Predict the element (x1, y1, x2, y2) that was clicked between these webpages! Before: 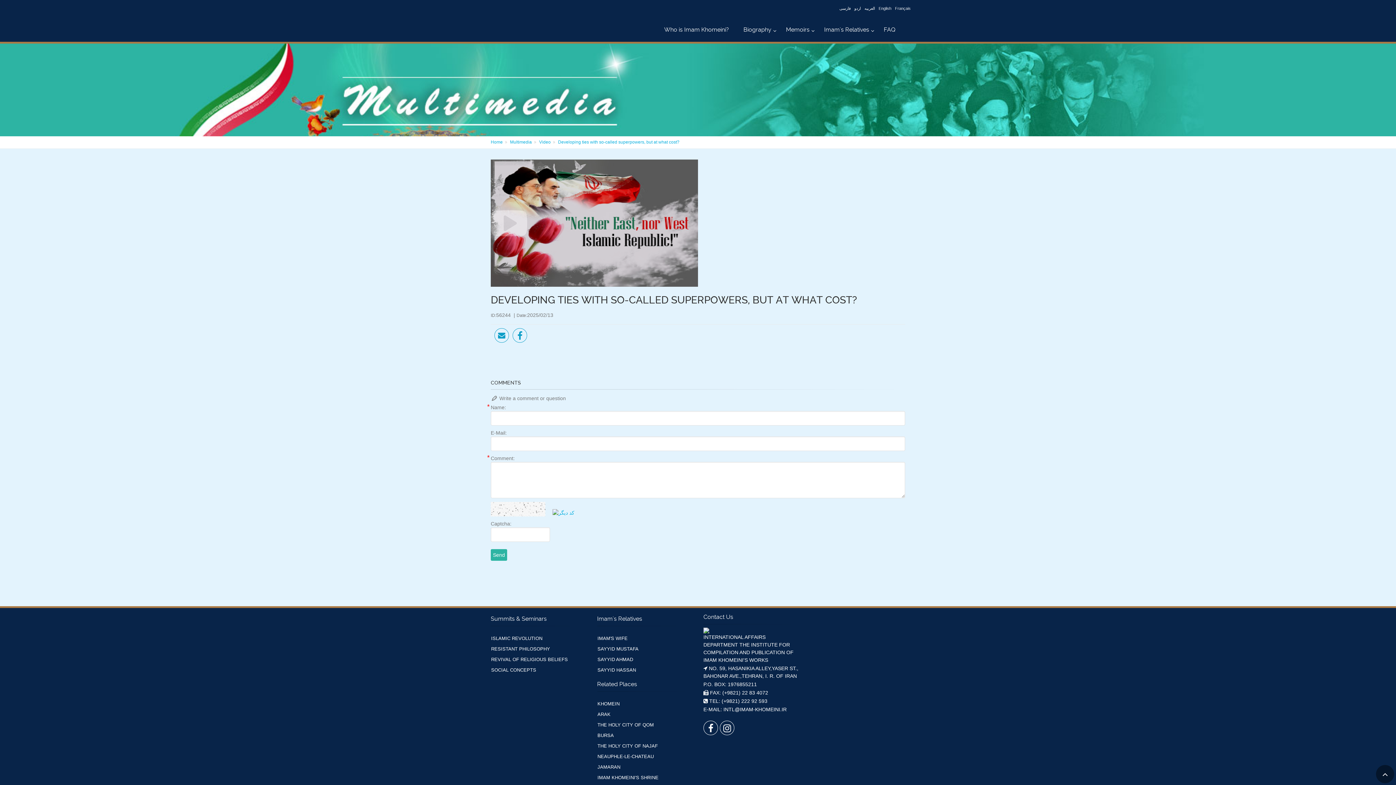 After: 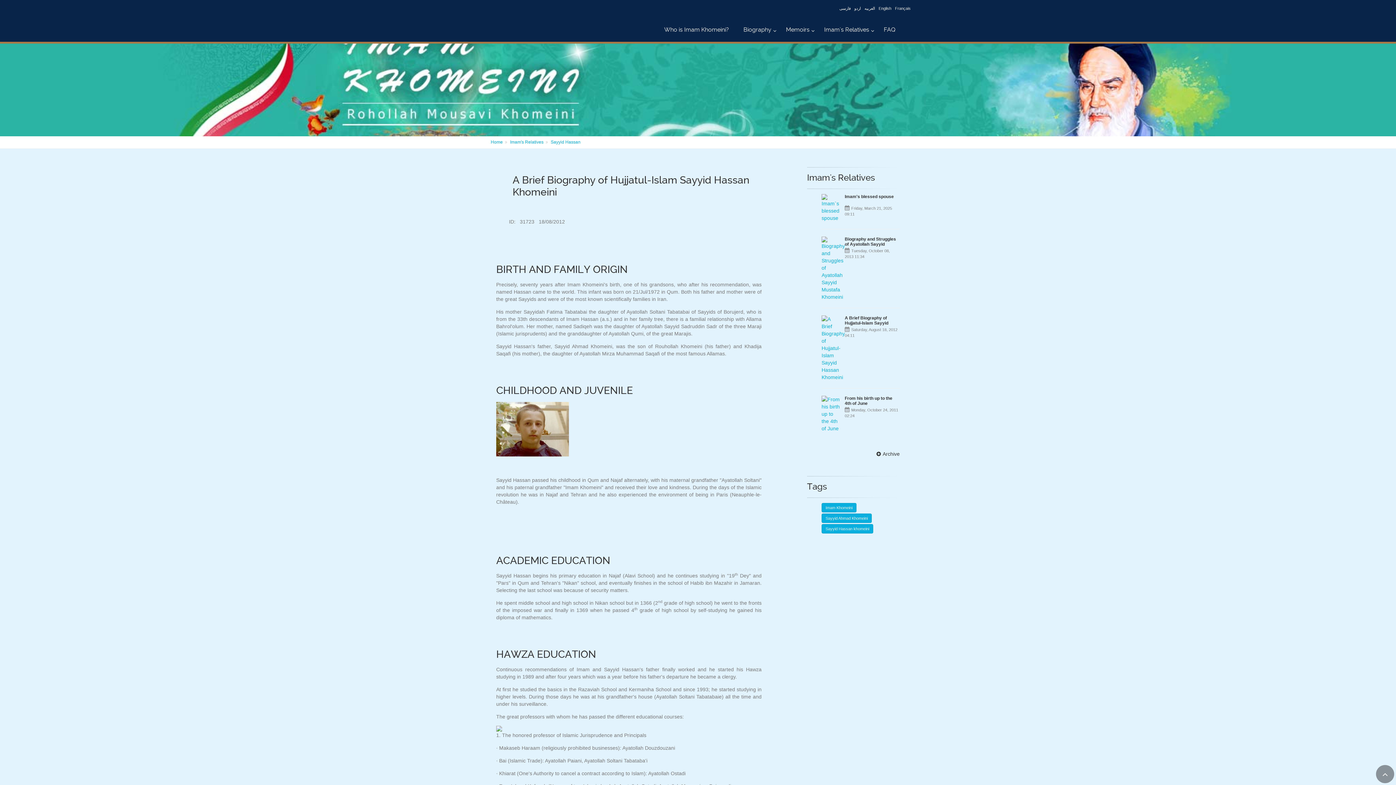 Action: label: SAYYID HASSAN bbox: (597, 665, 639, 675)